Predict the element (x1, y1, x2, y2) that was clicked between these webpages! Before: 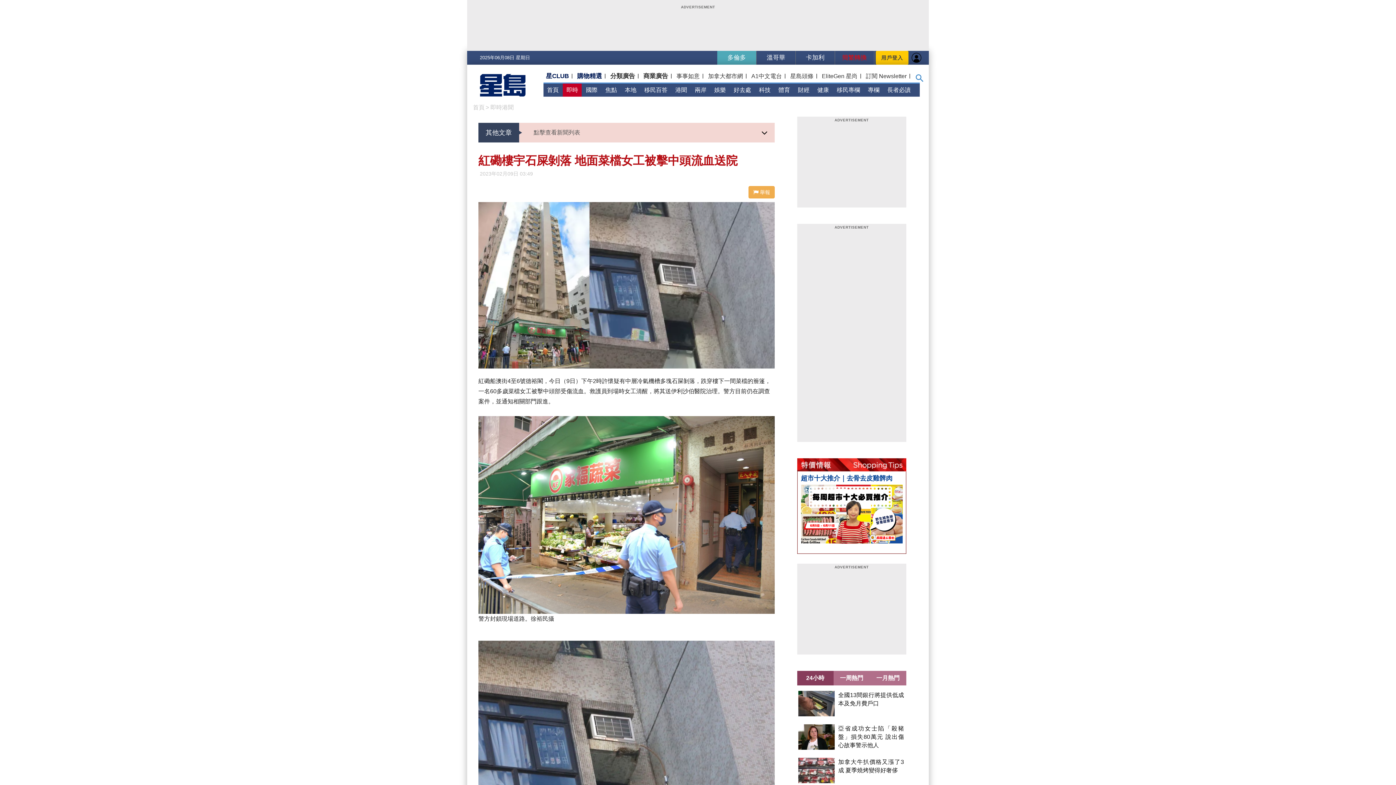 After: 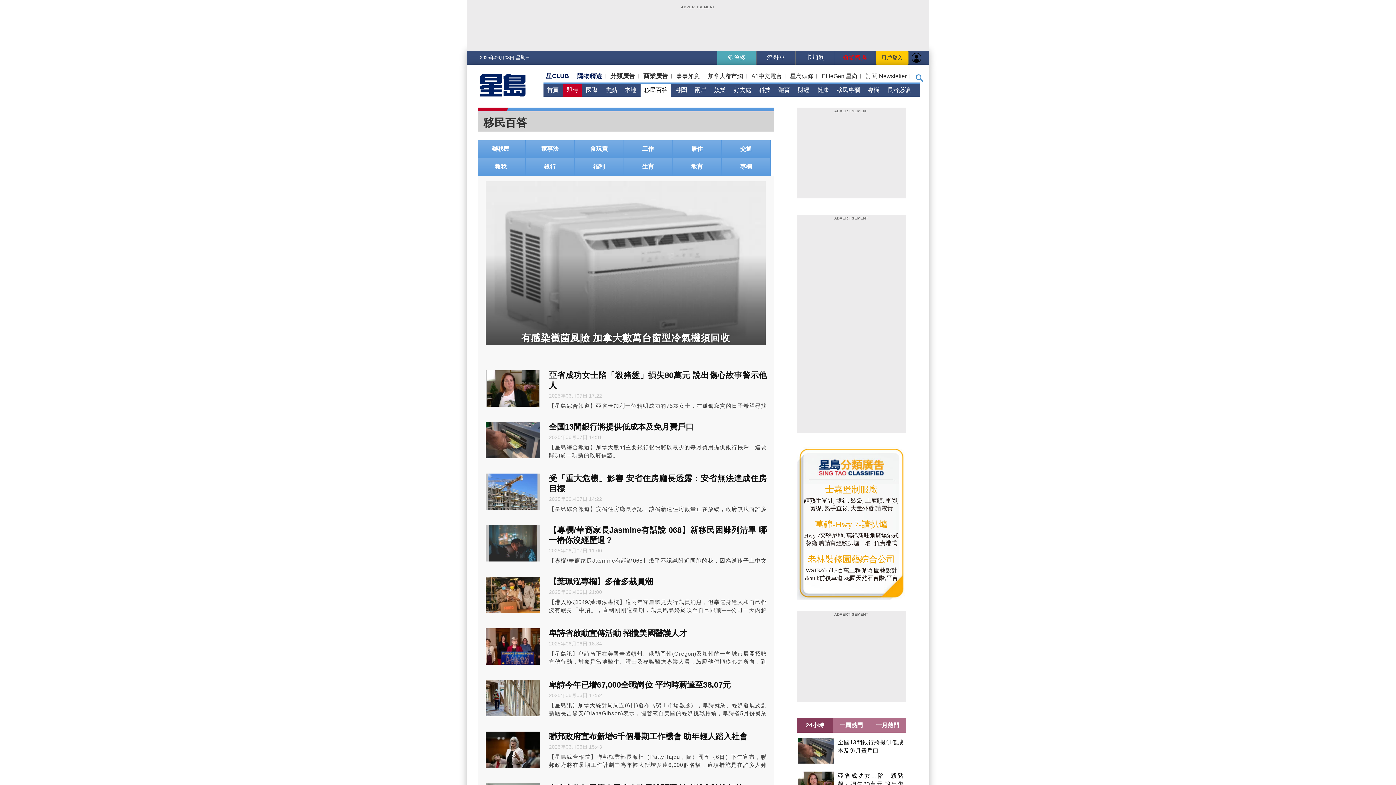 Action: label: 移民百答 bbox: (640, 83, 671, 96)